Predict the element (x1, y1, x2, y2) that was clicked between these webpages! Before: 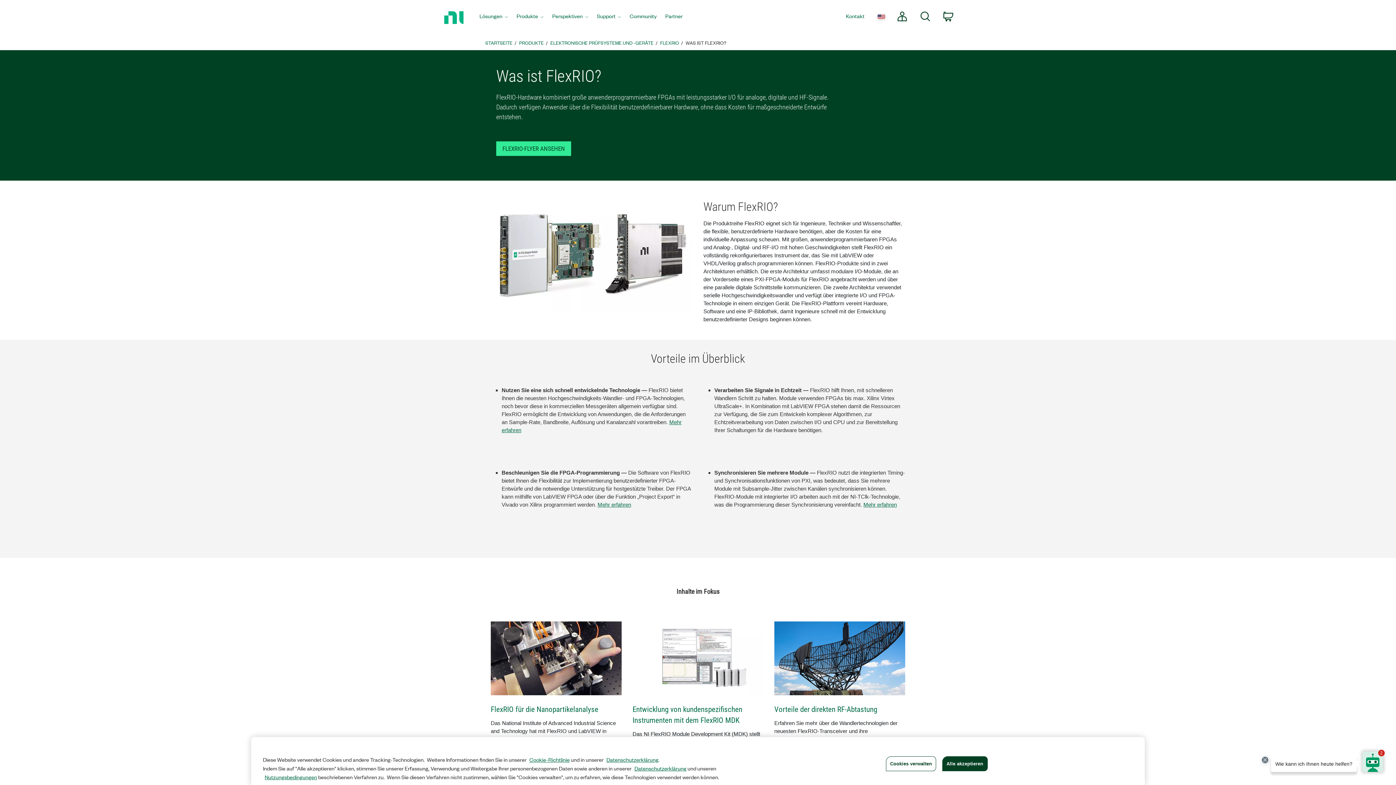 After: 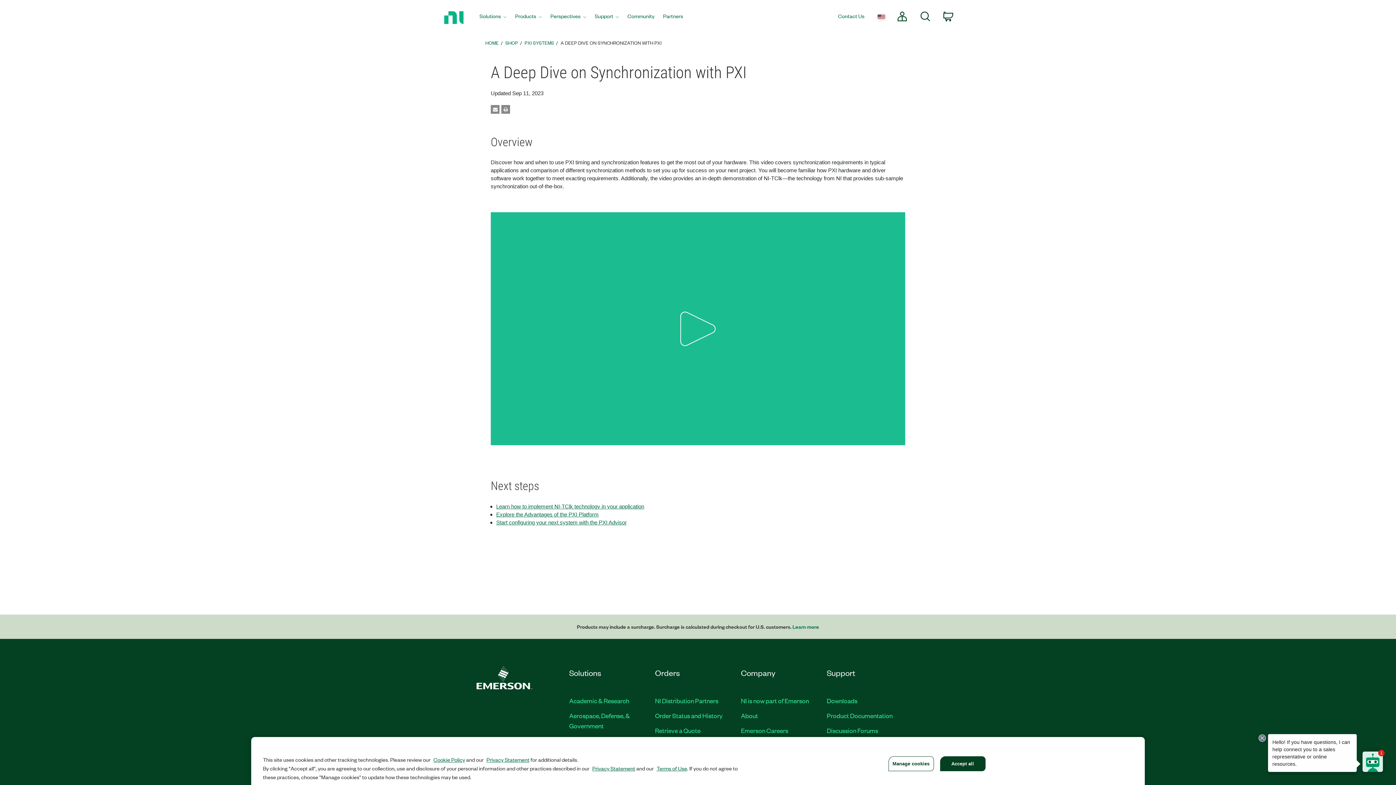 Action: label: Mehr erfahren bbox: (863, 501, 897, 507)